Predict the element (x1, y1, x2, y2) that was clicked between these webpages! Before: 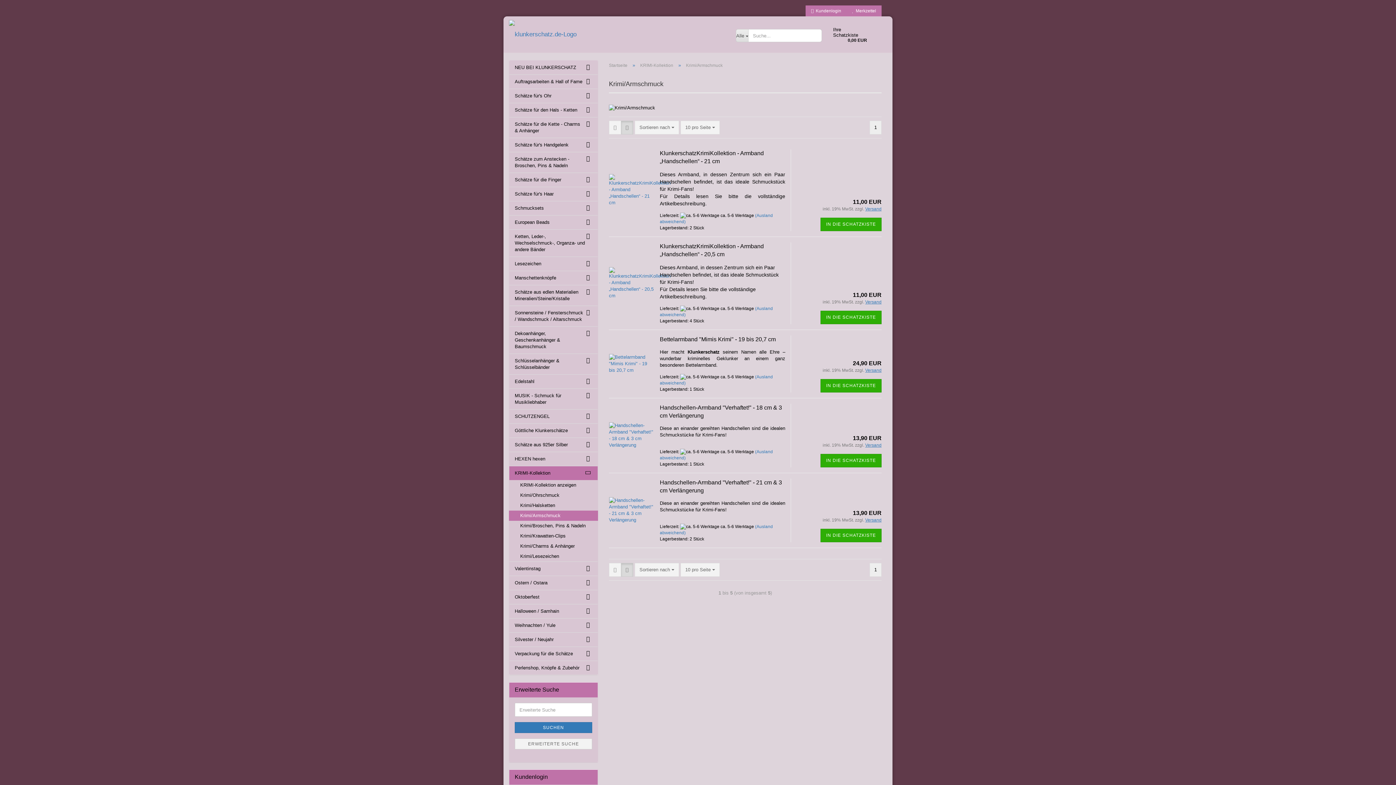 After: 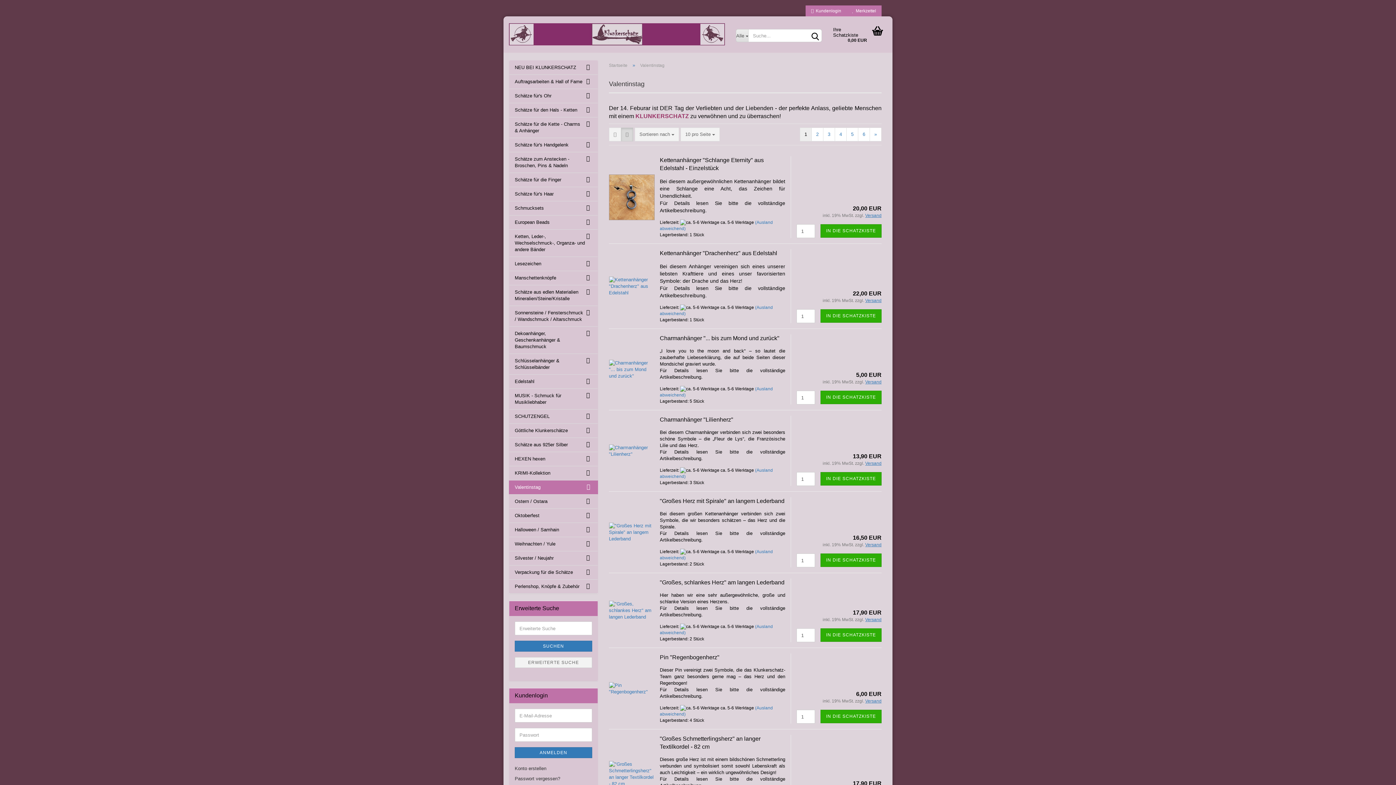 Action: bbox: (509, 562, 597, 576) label: Valentinstag